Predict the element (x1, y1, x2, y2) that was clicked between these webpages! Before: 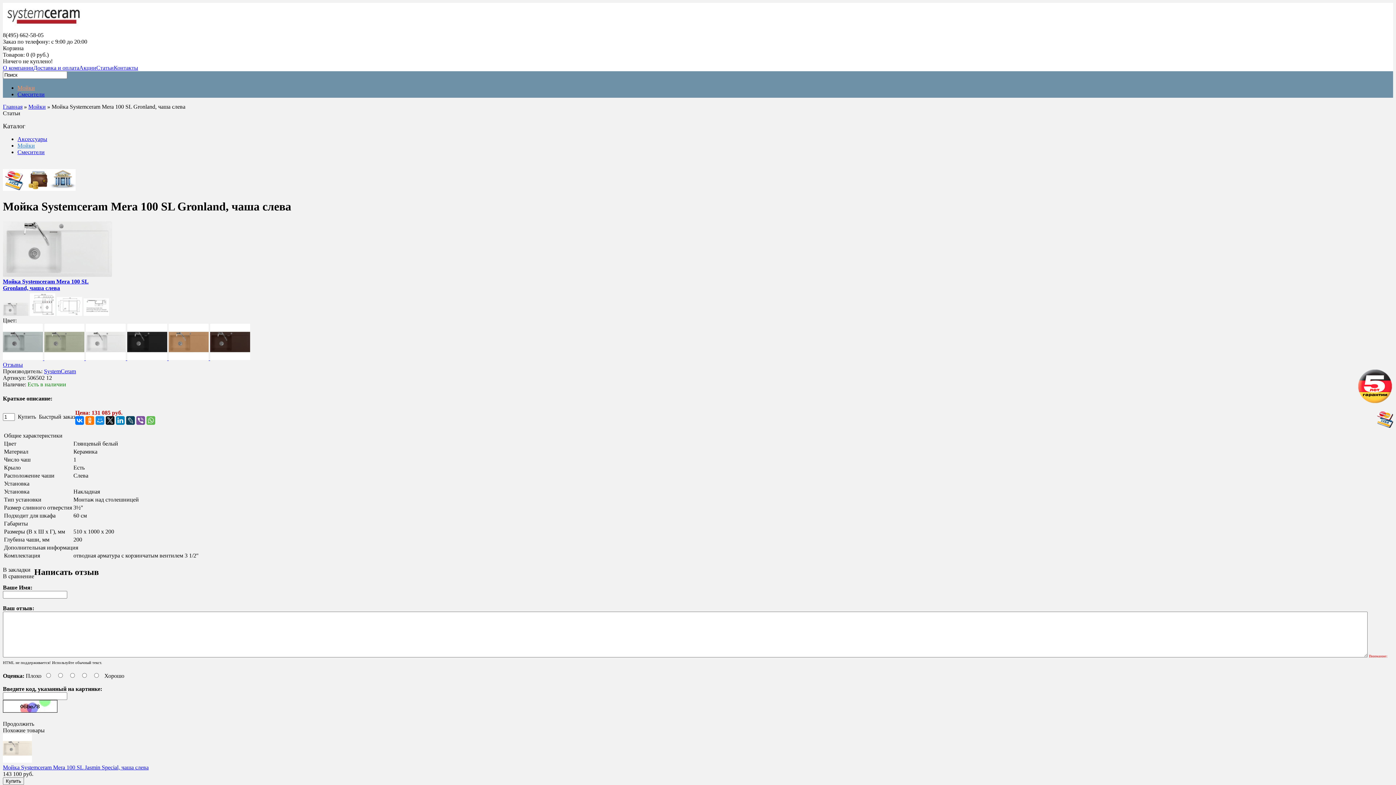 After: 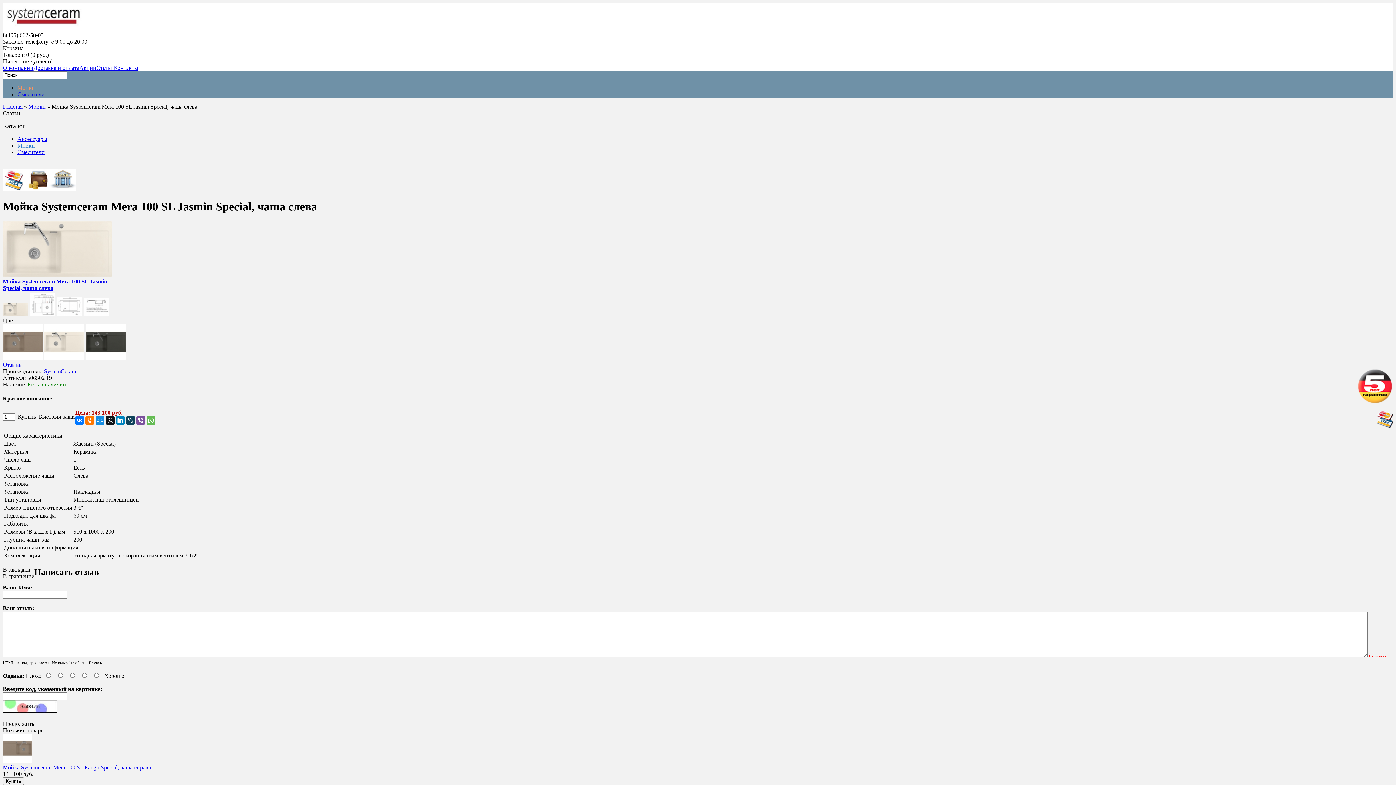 Action: bbox: (2, 758, 32, 764)